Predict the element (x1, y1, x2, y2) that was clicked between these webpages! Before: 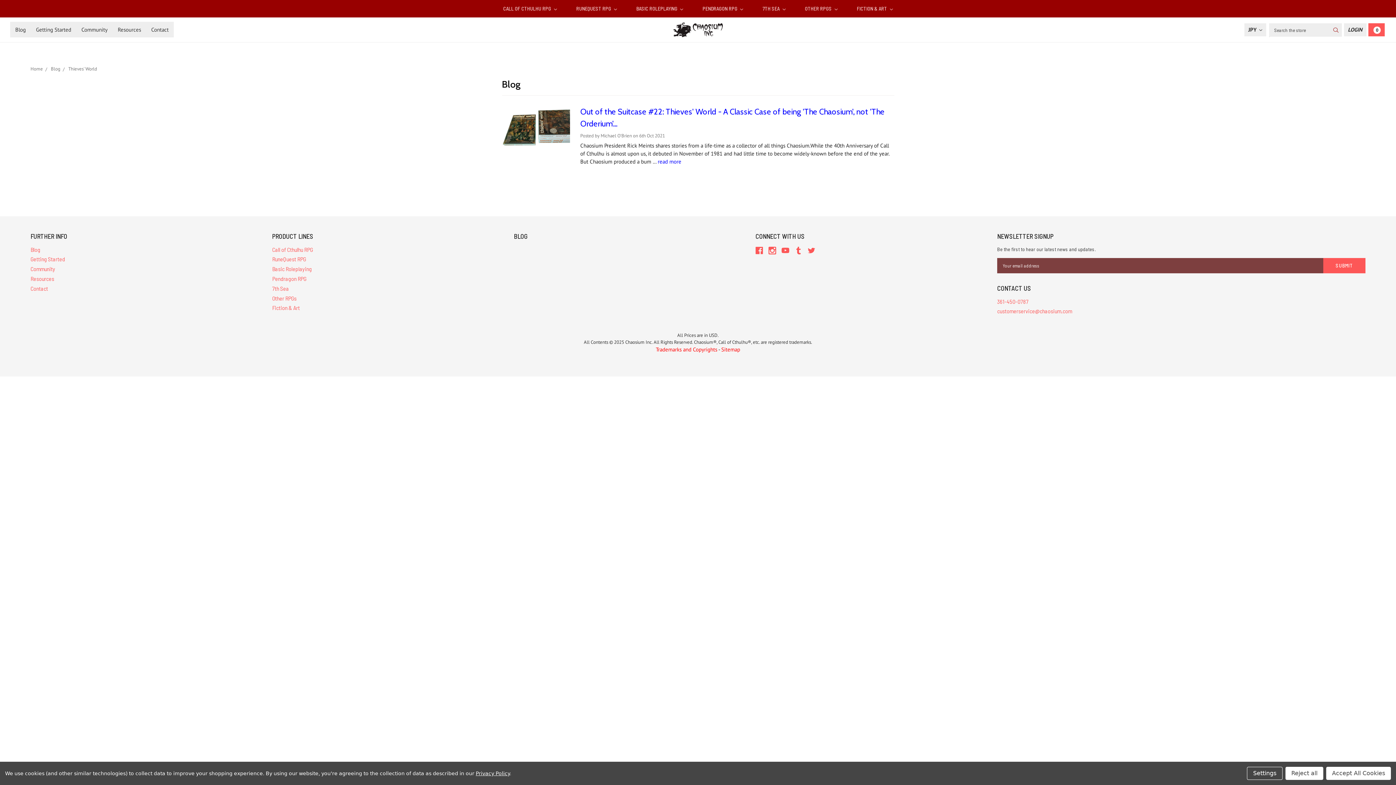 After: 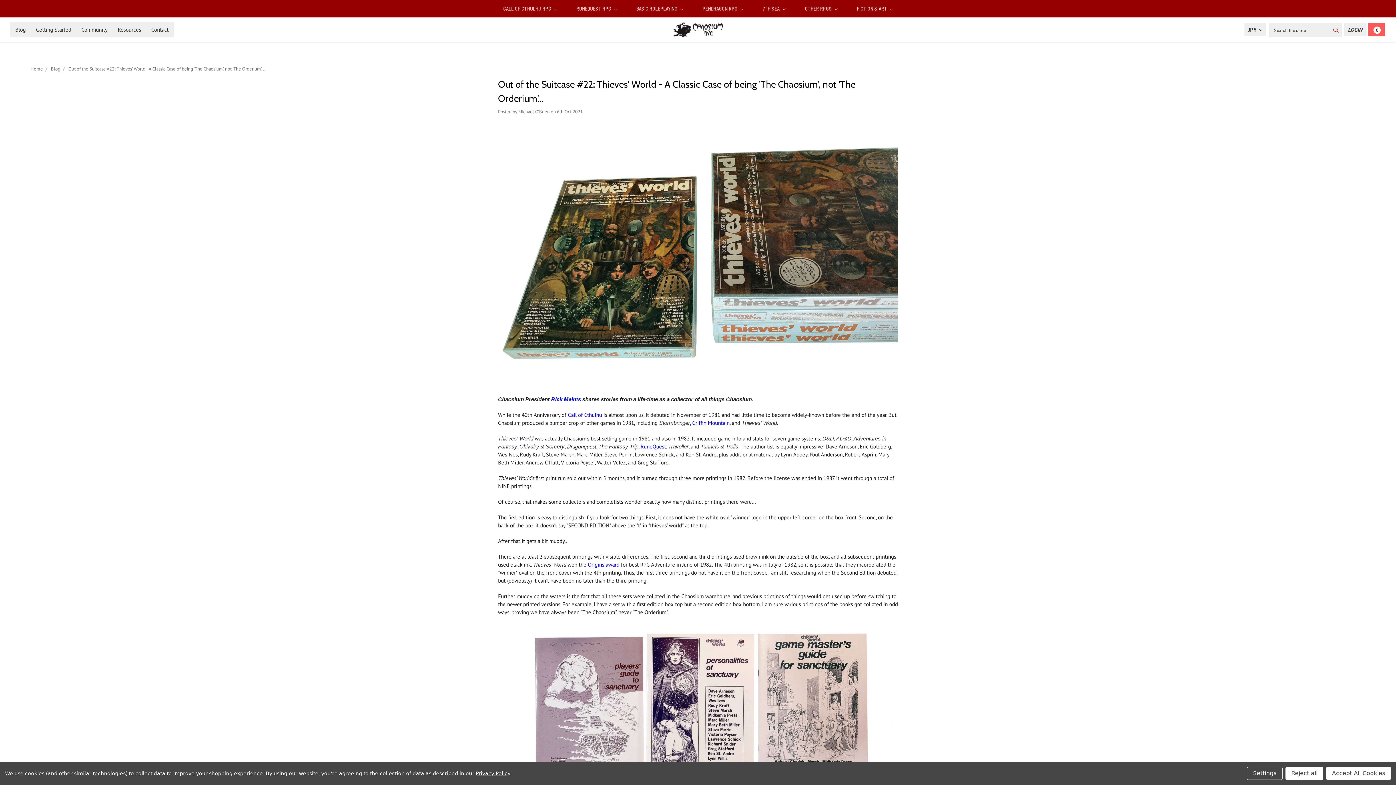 Action: bbox: (502, 123, 570, 130)